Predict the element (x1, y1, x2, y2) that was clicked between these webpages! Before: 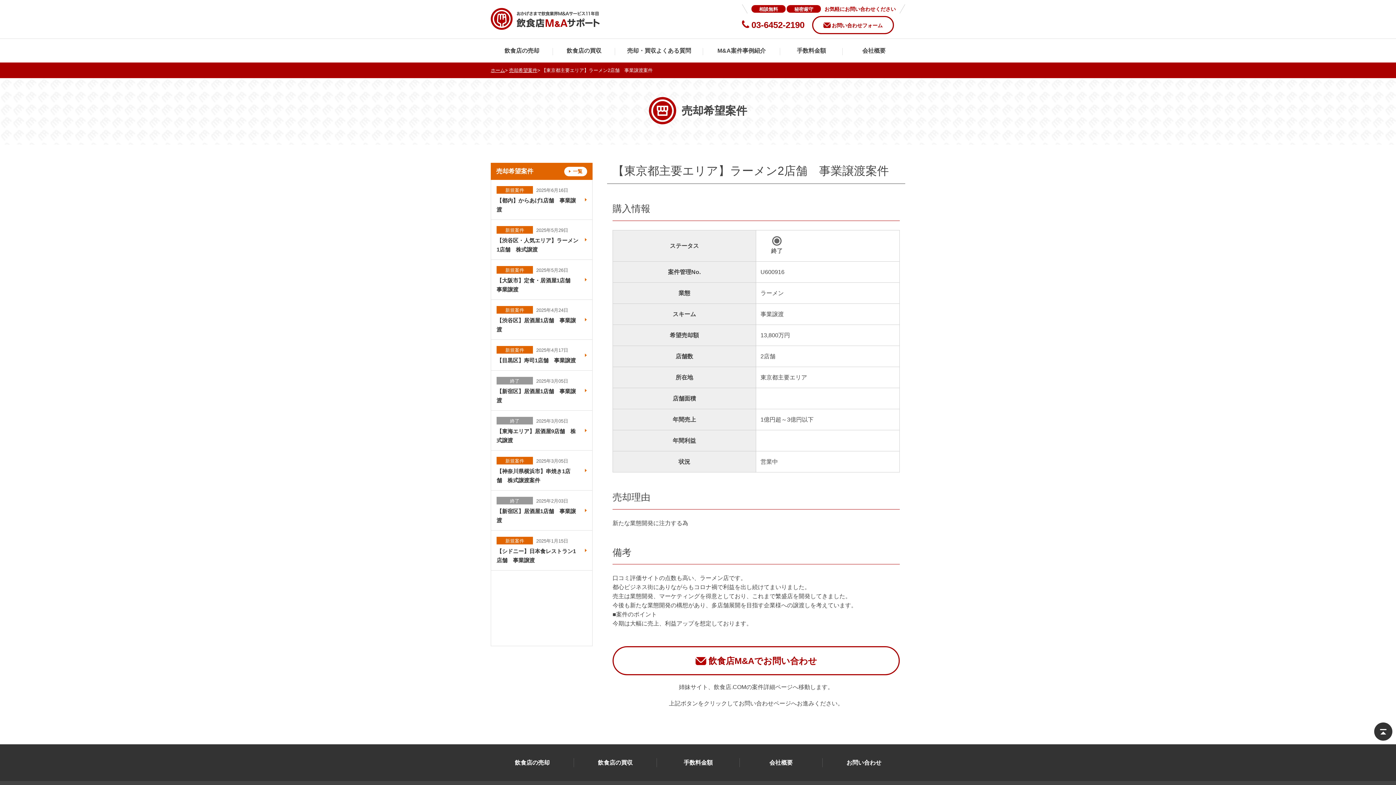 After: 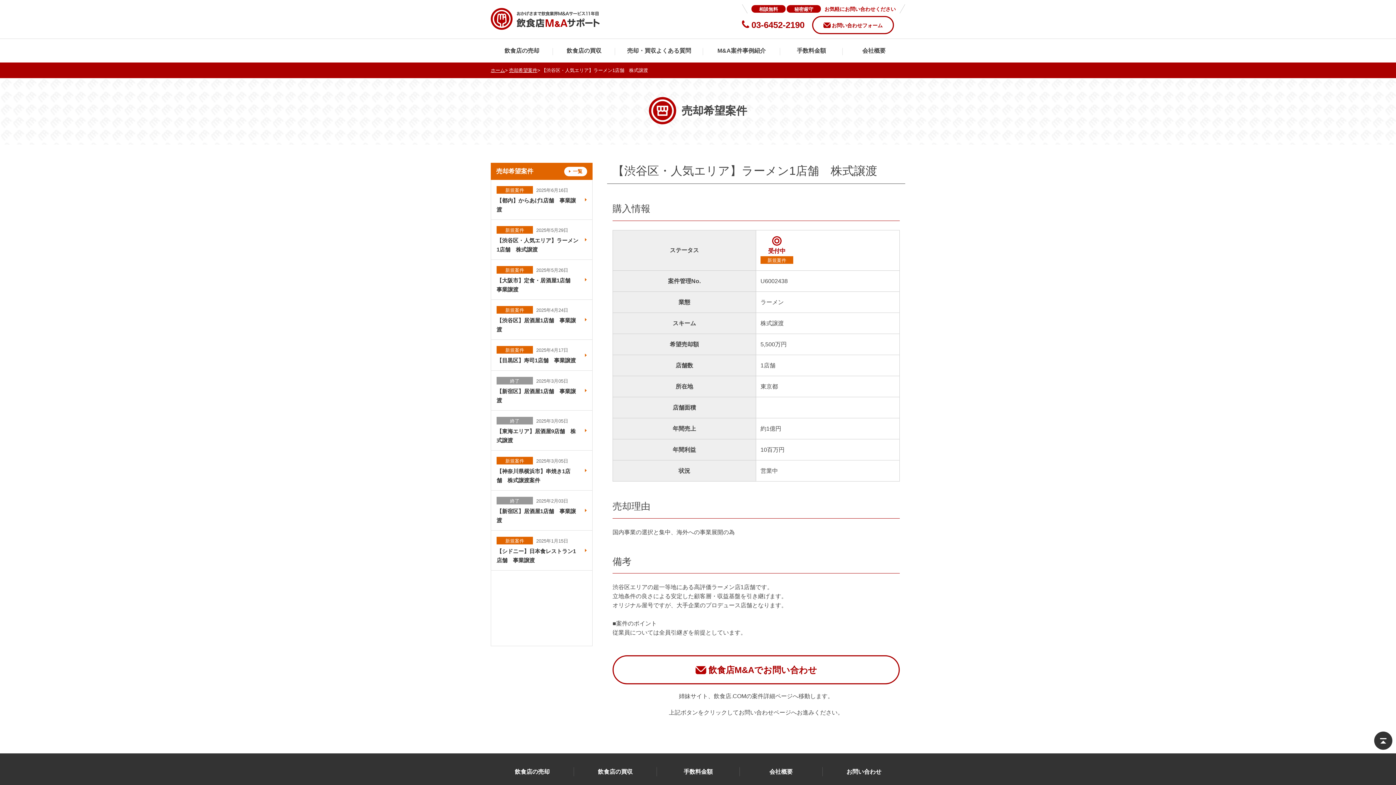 Action: label: 新規案件 

2025年5月29日

【渋谷区・人気エリア】ラーメン1店舗　株式譲渡 bbox: (491, 220, 592, 259)